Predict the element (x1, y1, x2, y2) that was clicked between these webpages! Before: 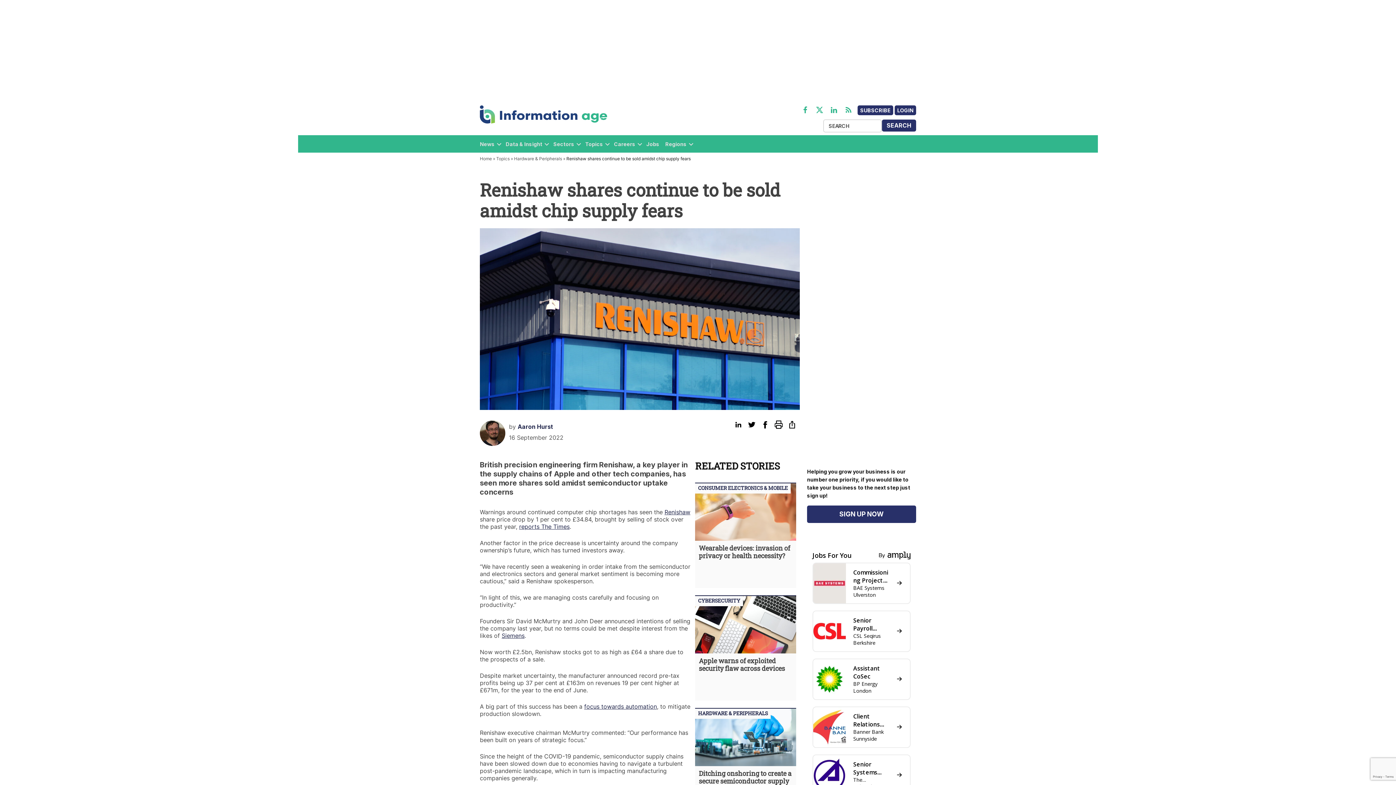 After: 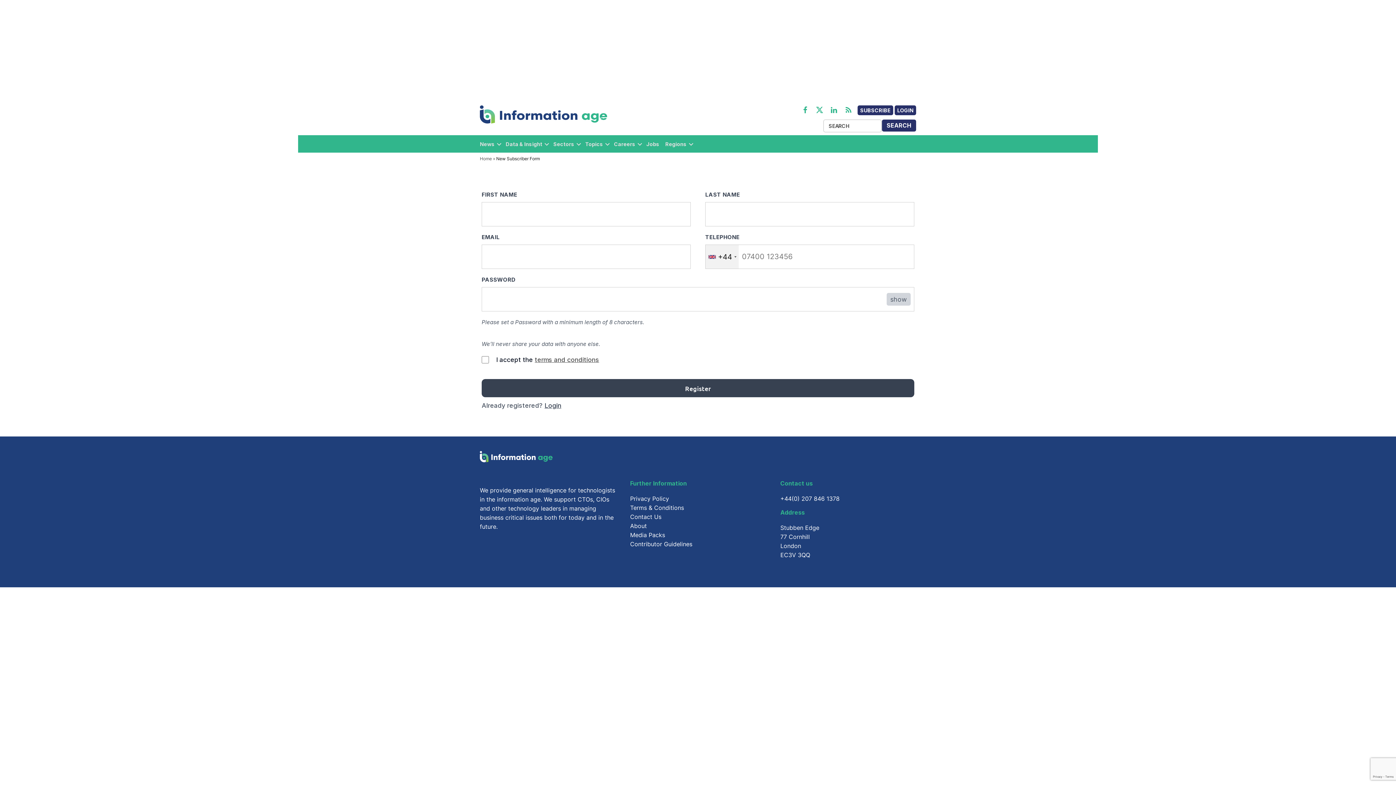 Action: bbox: (858, 105, 892, 115) label: SUBSCRIBE